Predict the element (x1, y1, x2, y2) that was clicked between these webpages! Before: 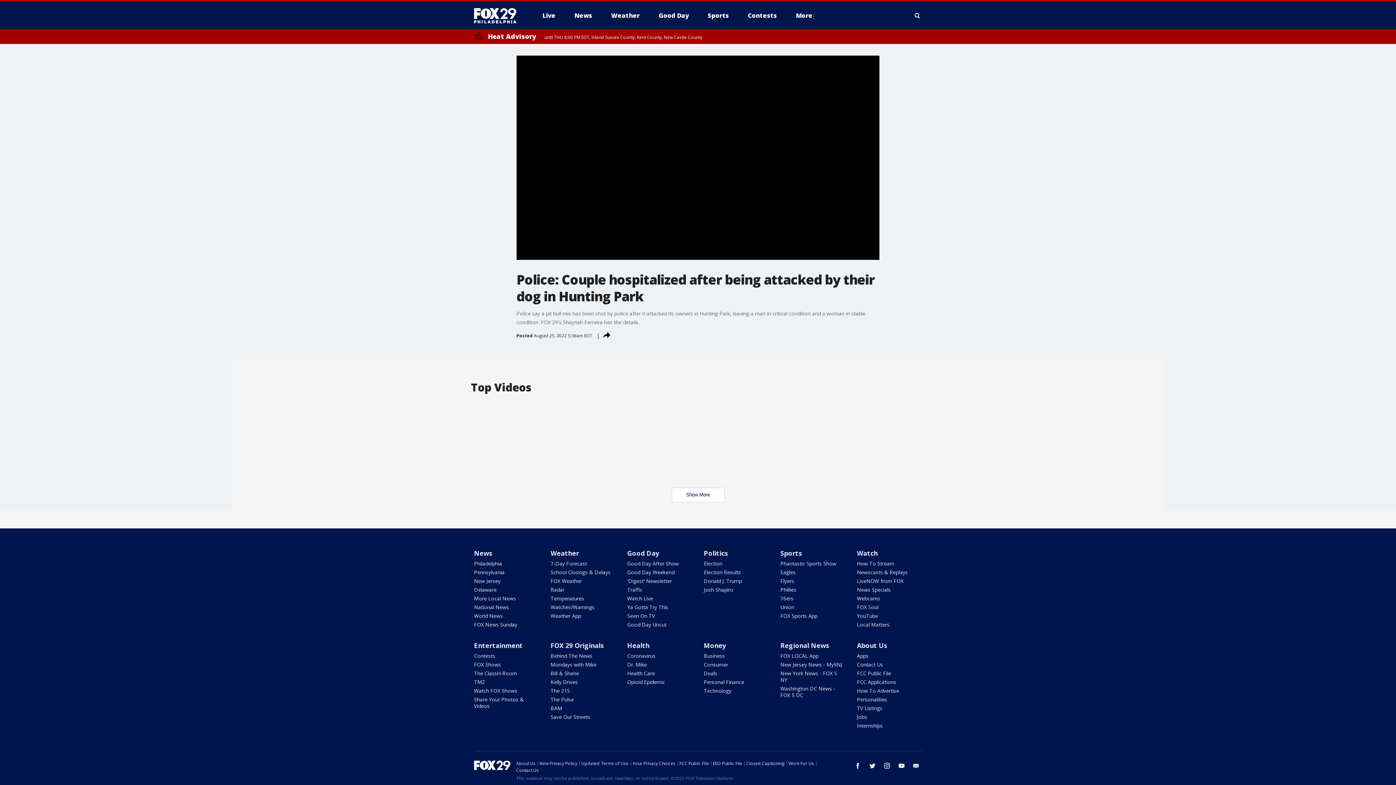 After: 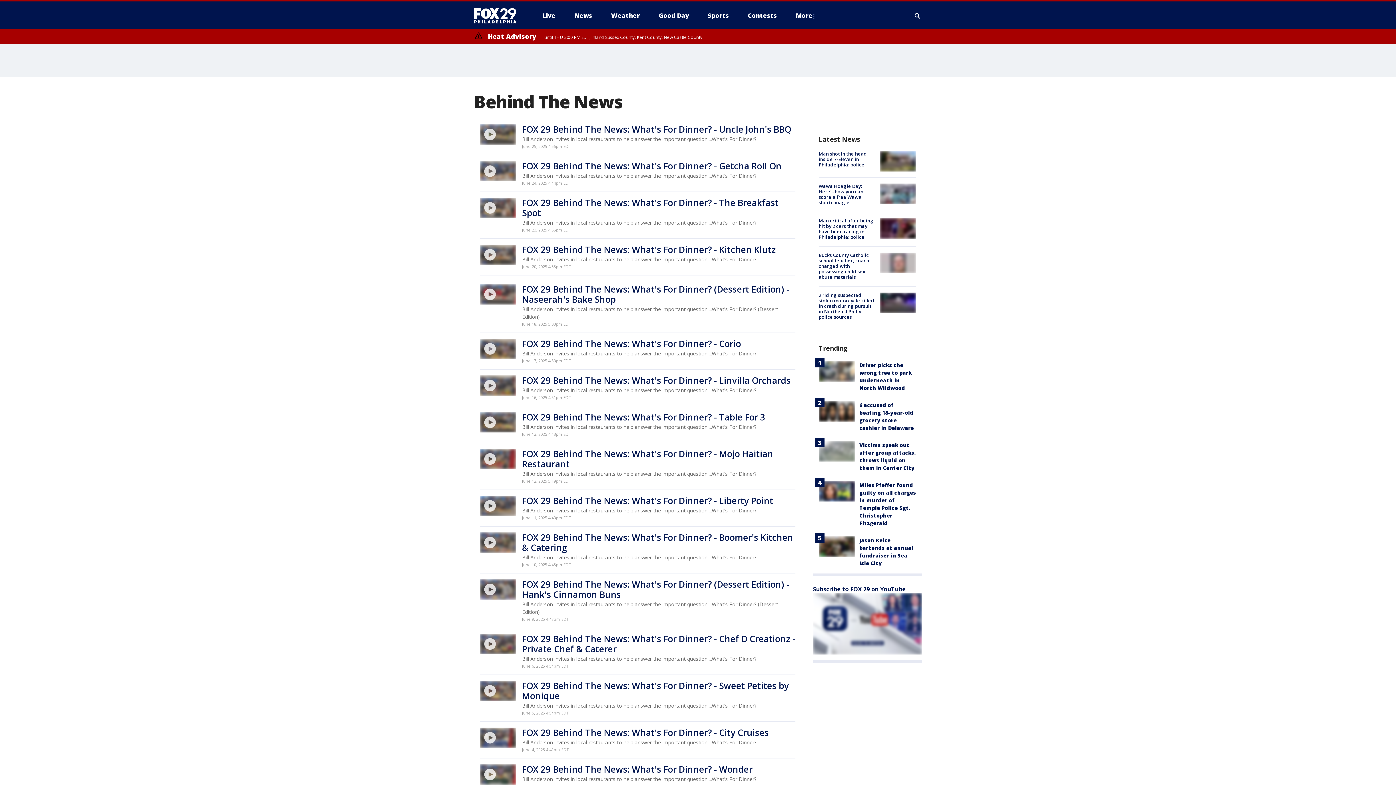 Action: bbox: (550, 652, 592, 659) label: Behind The News